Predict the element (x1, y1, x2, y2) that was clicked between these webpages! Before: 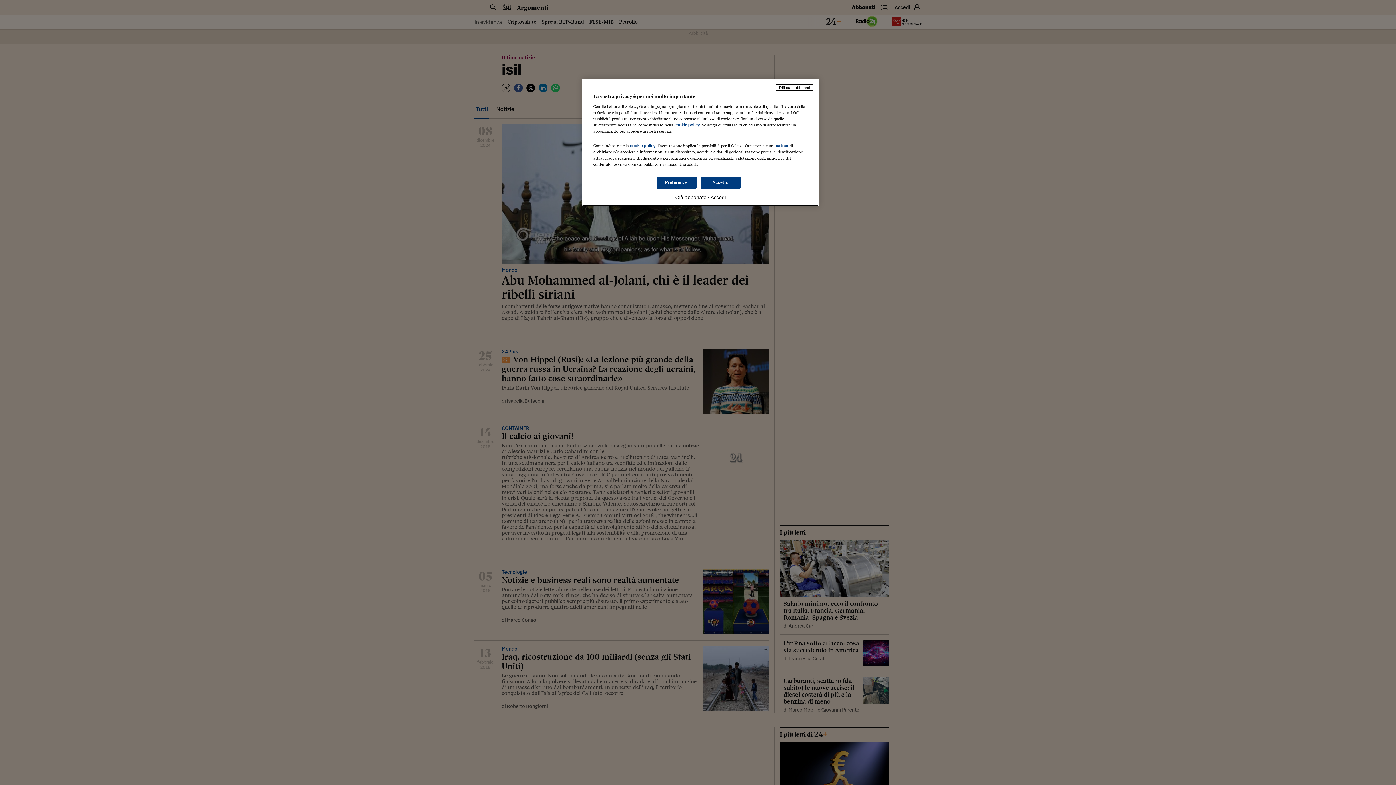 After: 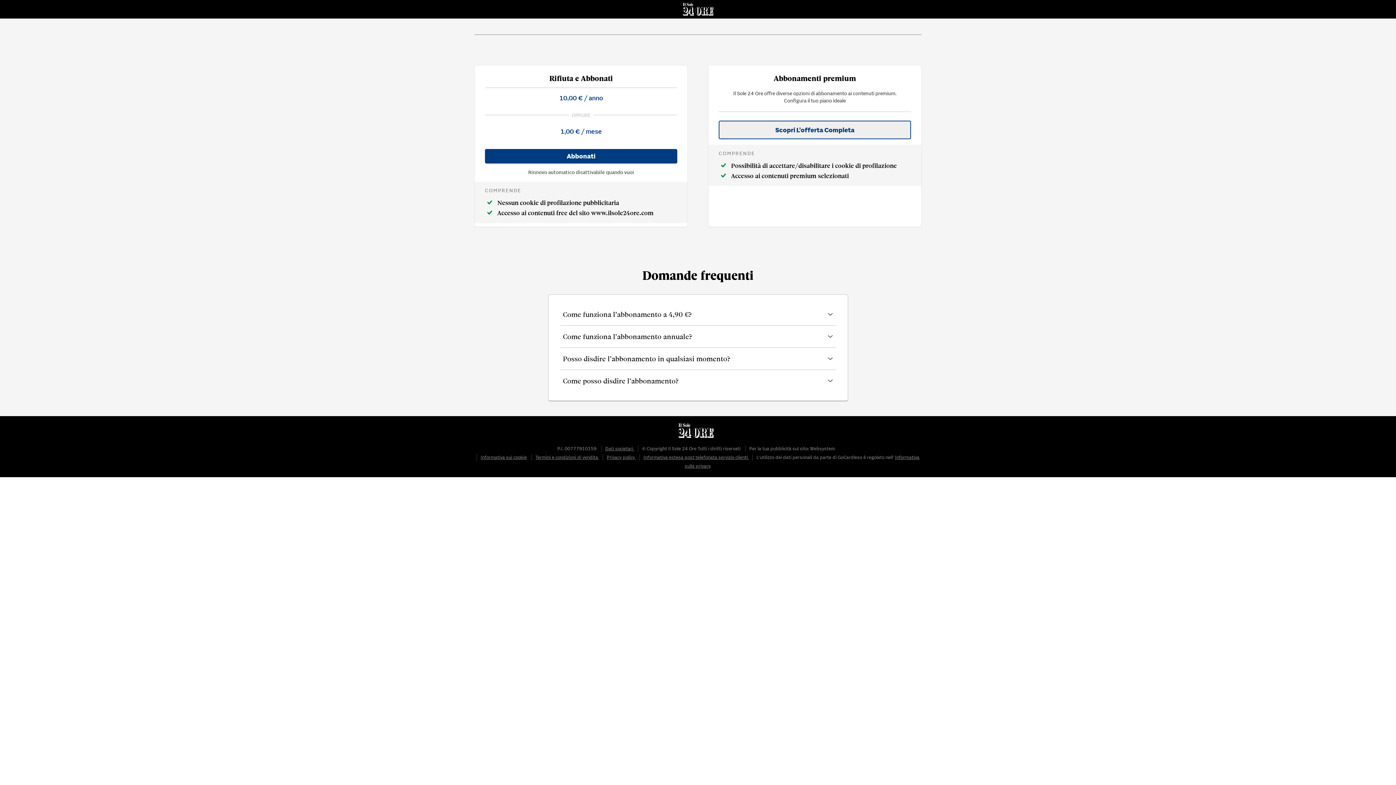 Action: label: Rifiuta e abbonati bbox: (776, 84, 813, 90)